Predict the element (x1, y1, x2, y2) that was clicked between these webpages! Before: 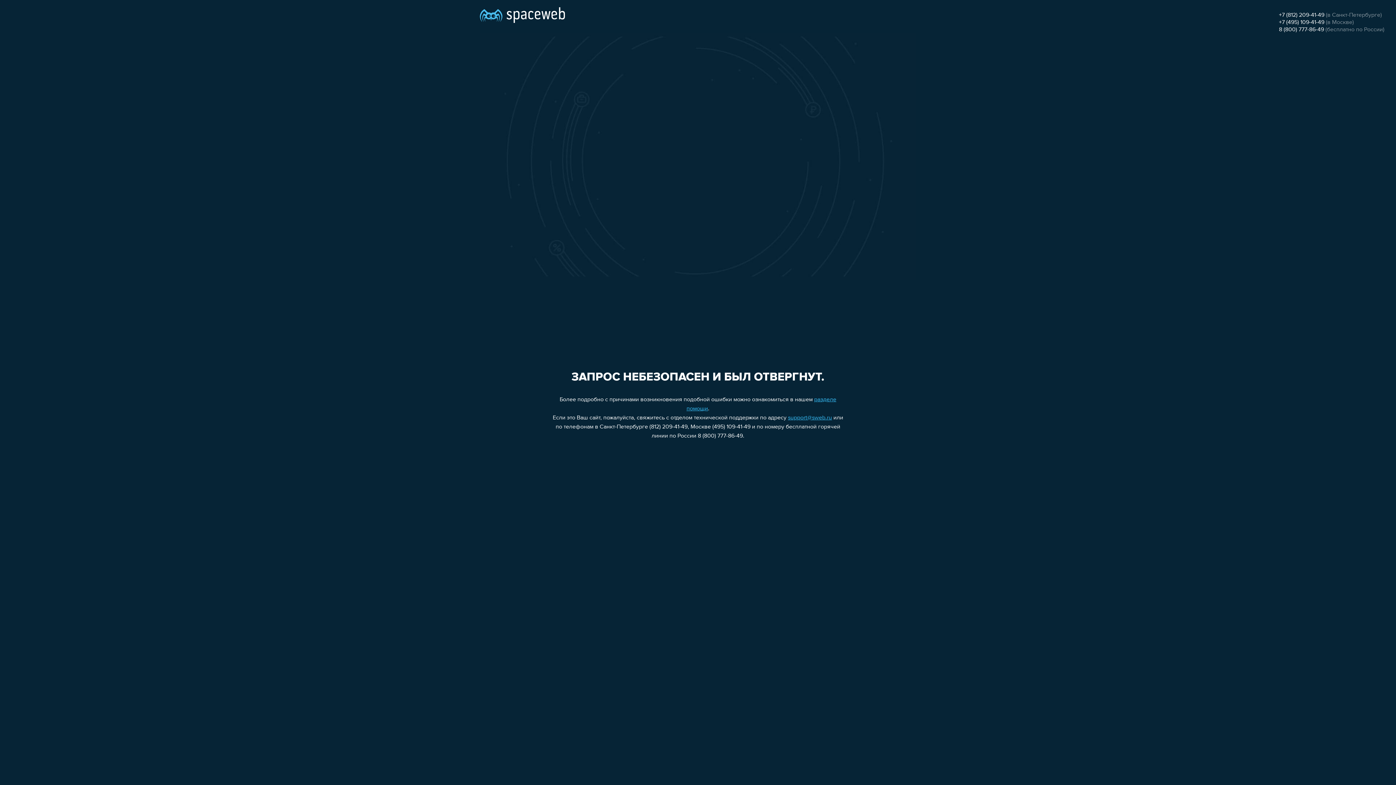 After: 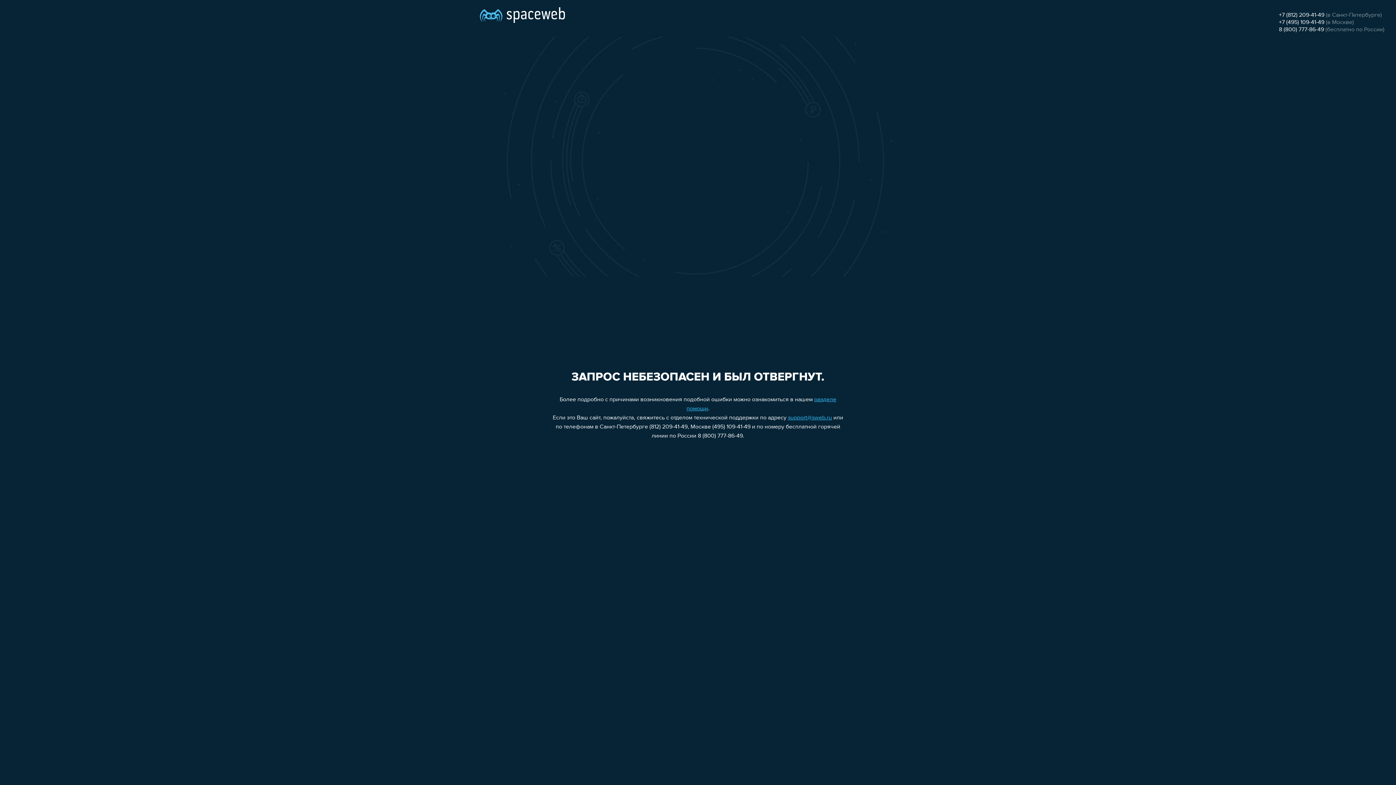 Action: label: +7 (495) 109-41-49 bbox: (1279, 19, 1324, 25)